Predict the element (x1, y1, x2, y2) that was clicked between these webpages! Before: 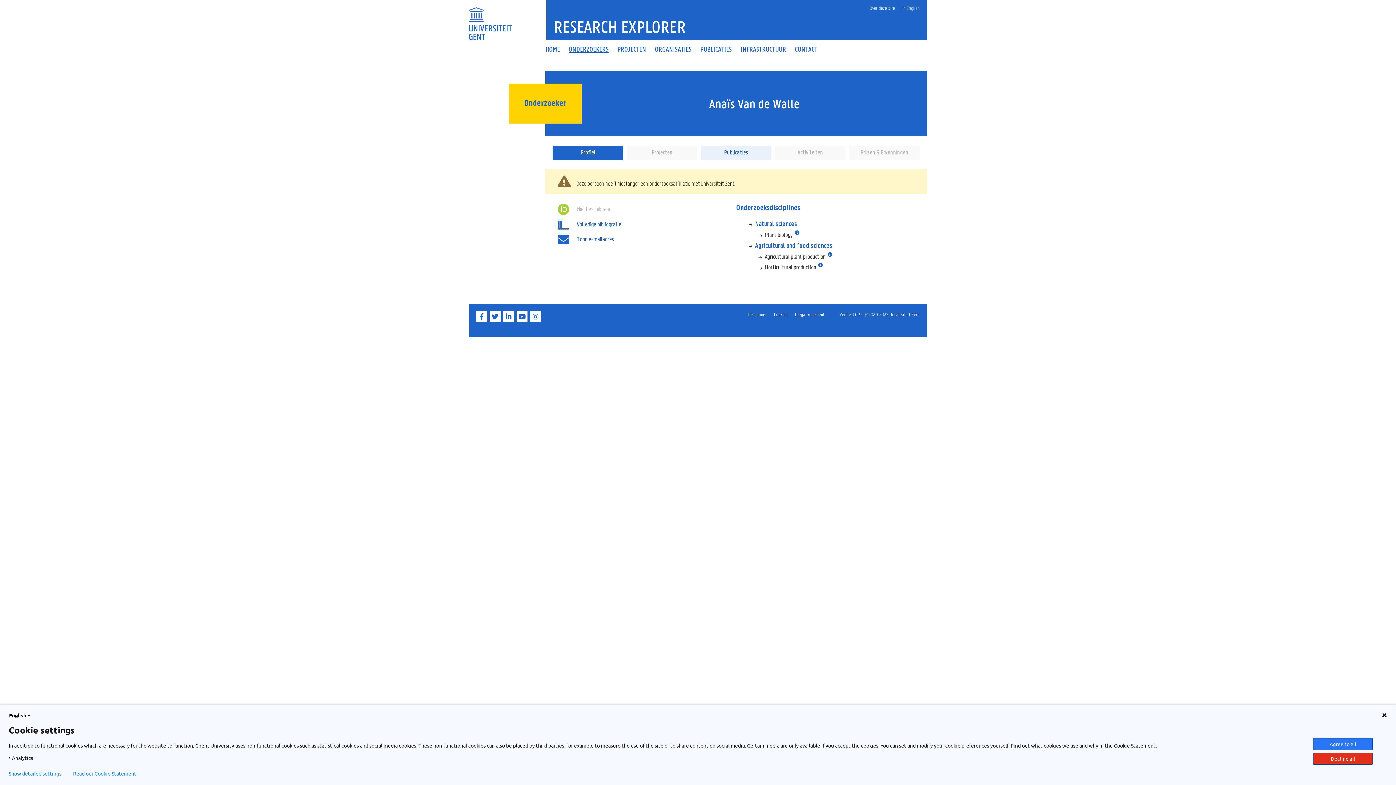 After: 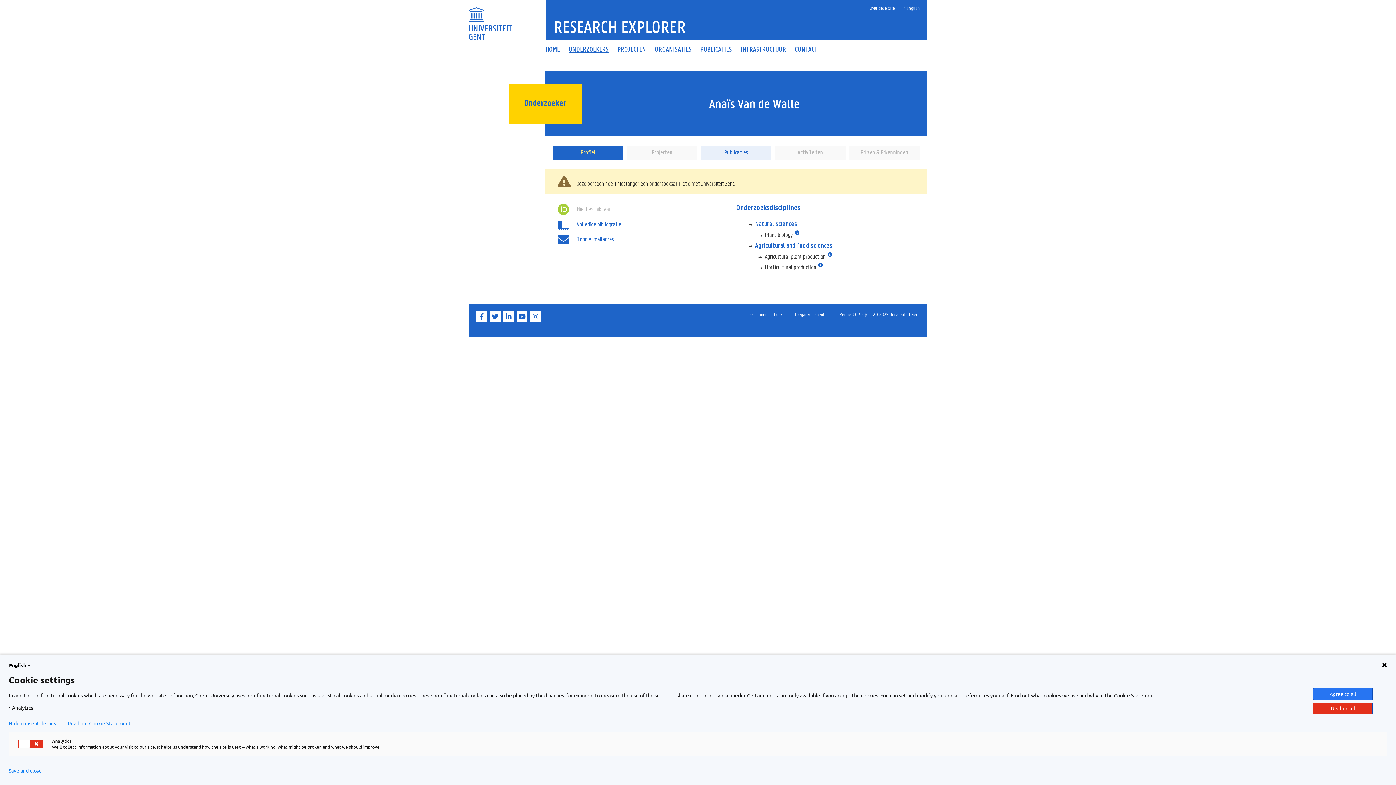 Action: label: Show detailed settings bbox: (8, 770, 61, 776)